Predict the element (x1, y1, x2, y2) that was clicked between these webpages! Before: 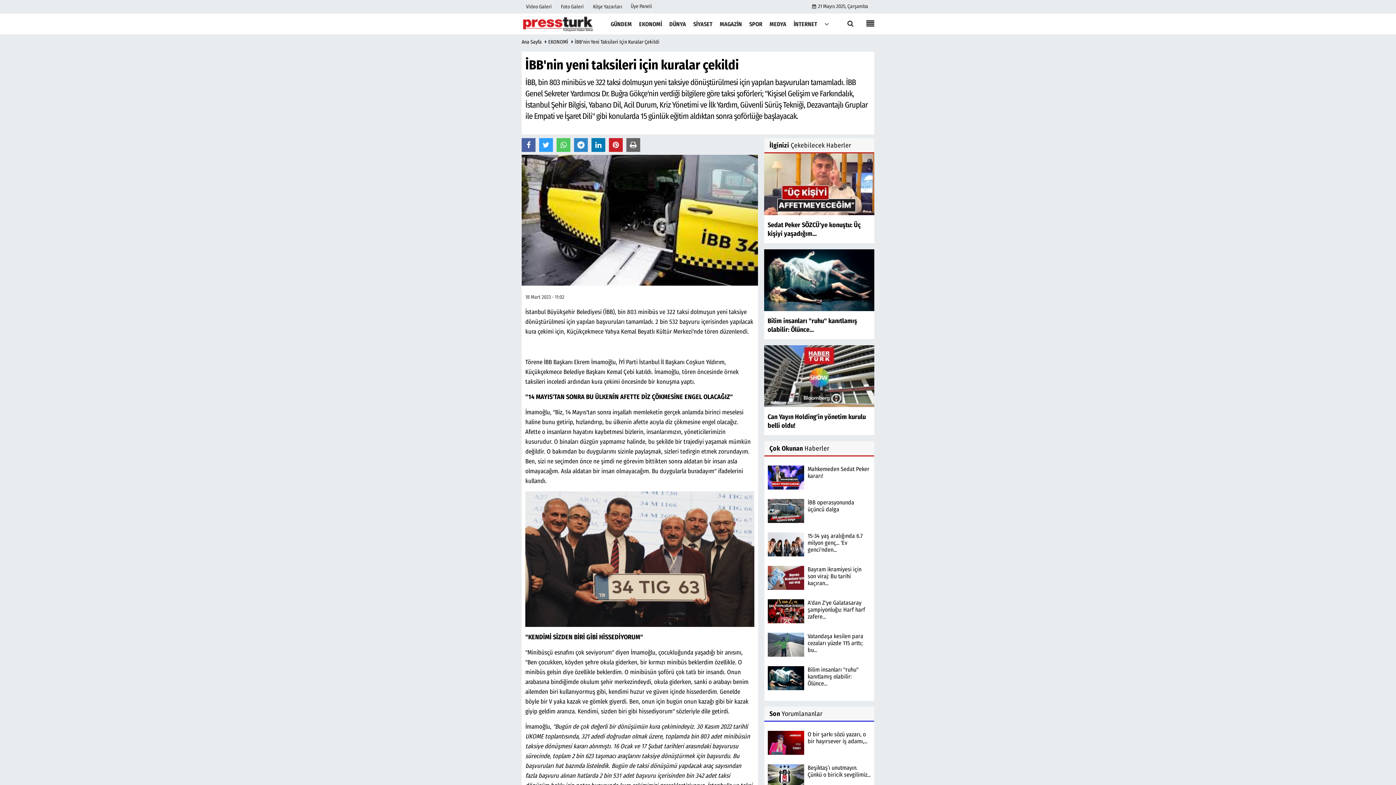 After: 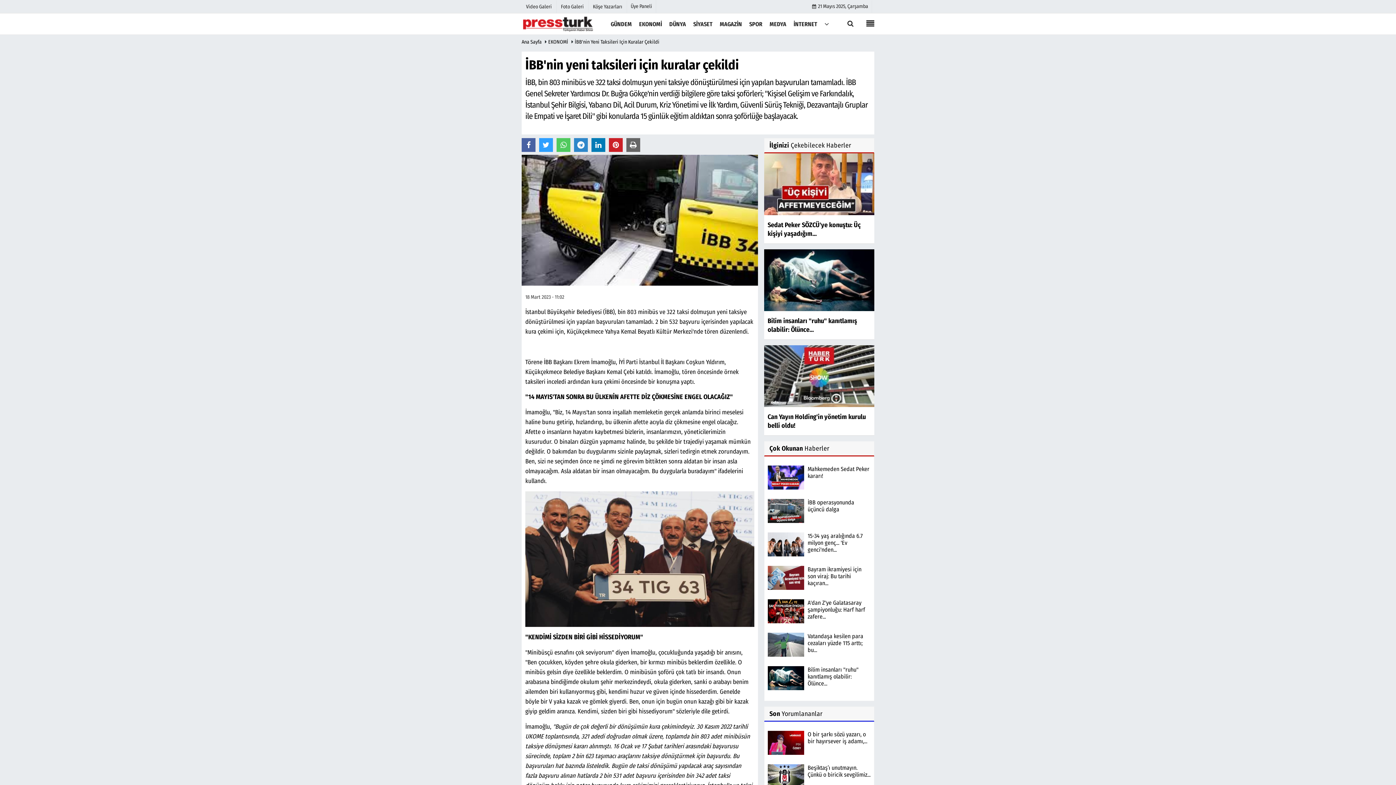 Action: bbox: (767, 740, 804, 745)